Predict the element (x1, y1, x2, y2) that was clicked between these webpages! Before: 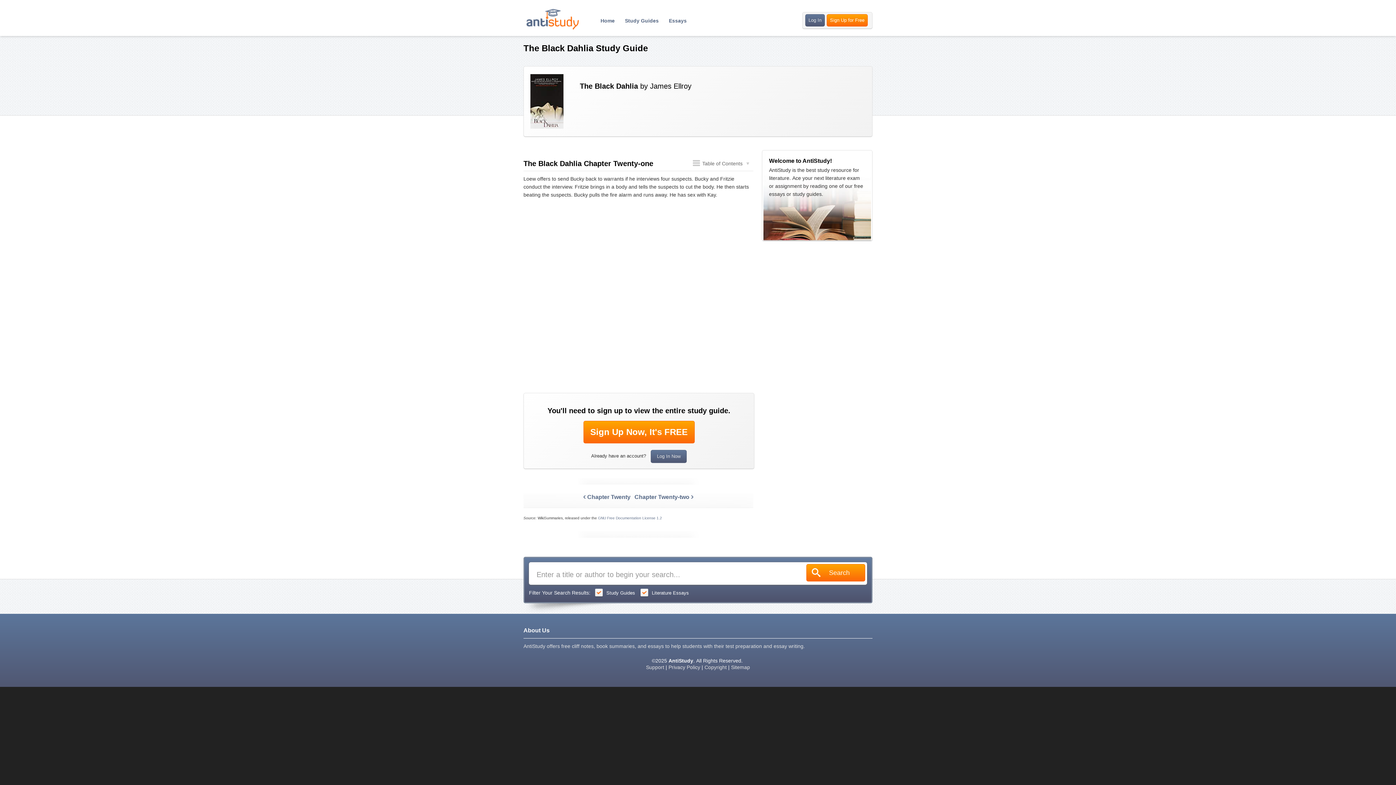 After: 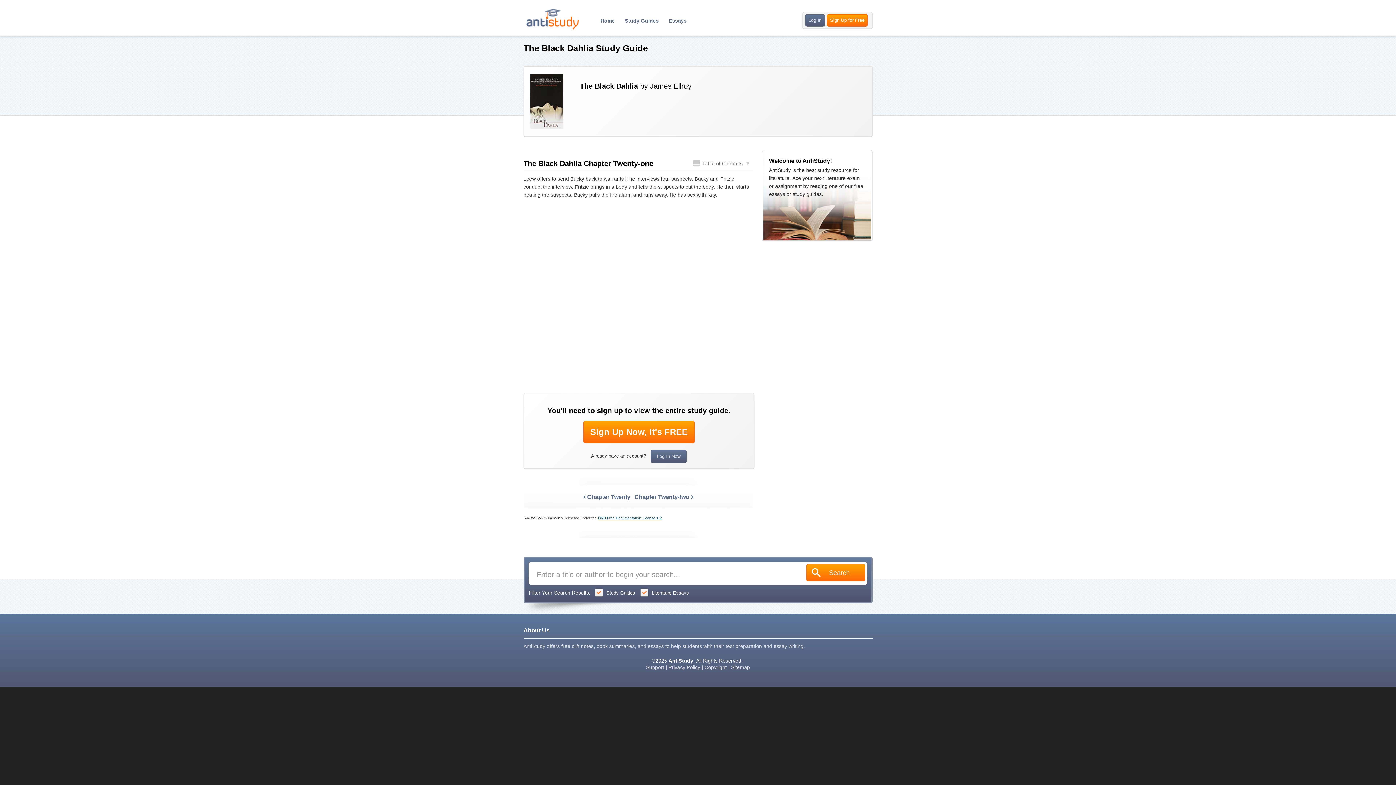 Action: label: GNU Free Documentation License 1.2 bbox: (598, 516, 662, 520)